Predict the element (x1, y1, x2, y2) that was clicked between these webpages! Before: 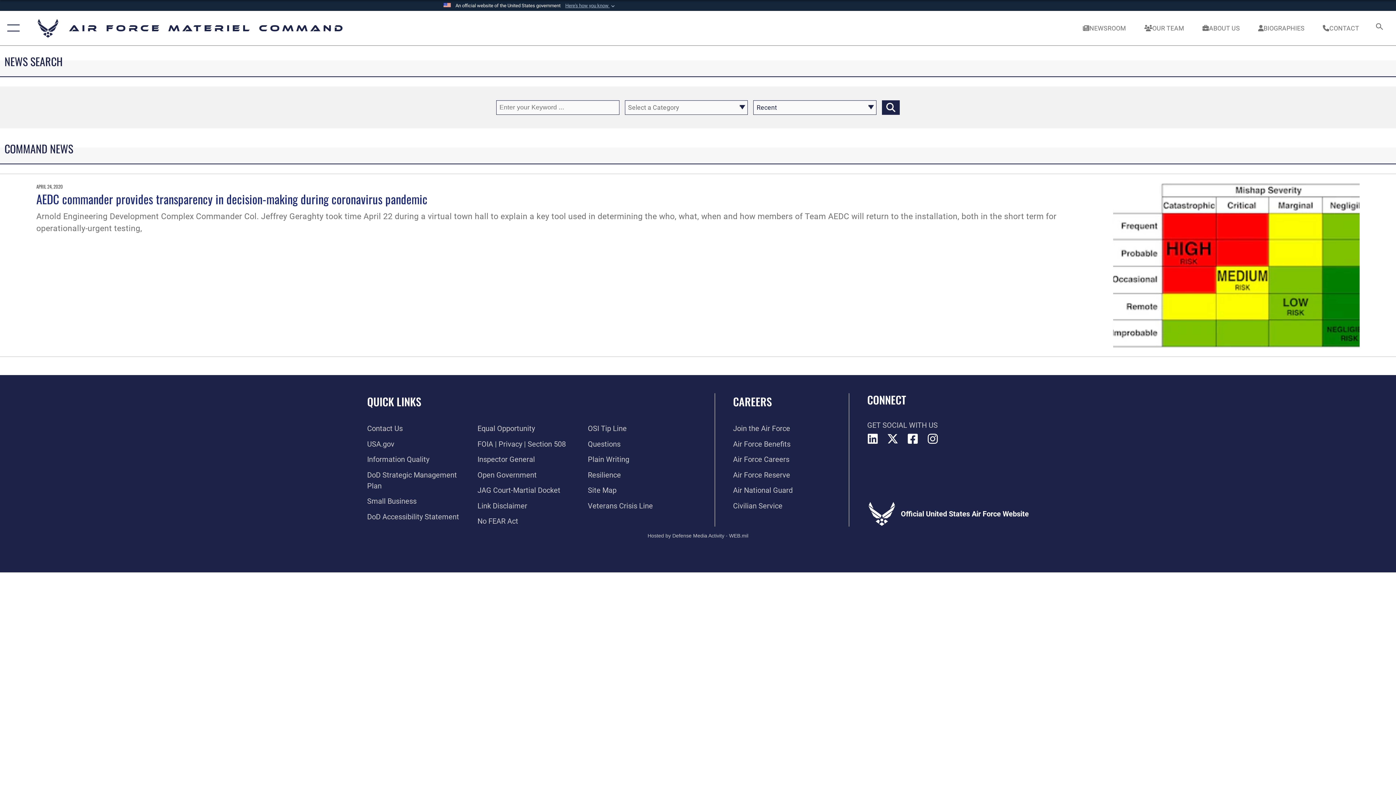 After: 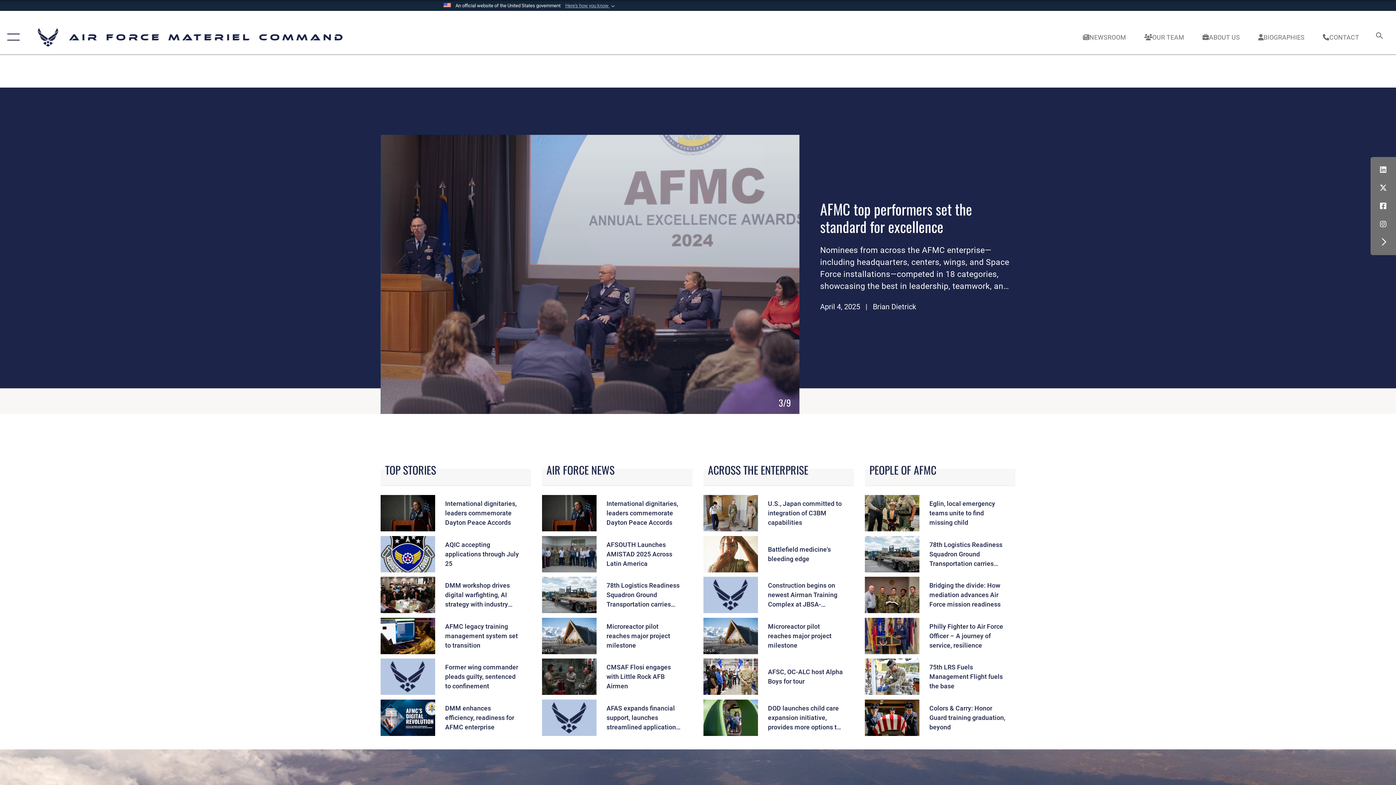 Action: bbox: (36, 17, 345, 39) label: Air Force Materiel Command